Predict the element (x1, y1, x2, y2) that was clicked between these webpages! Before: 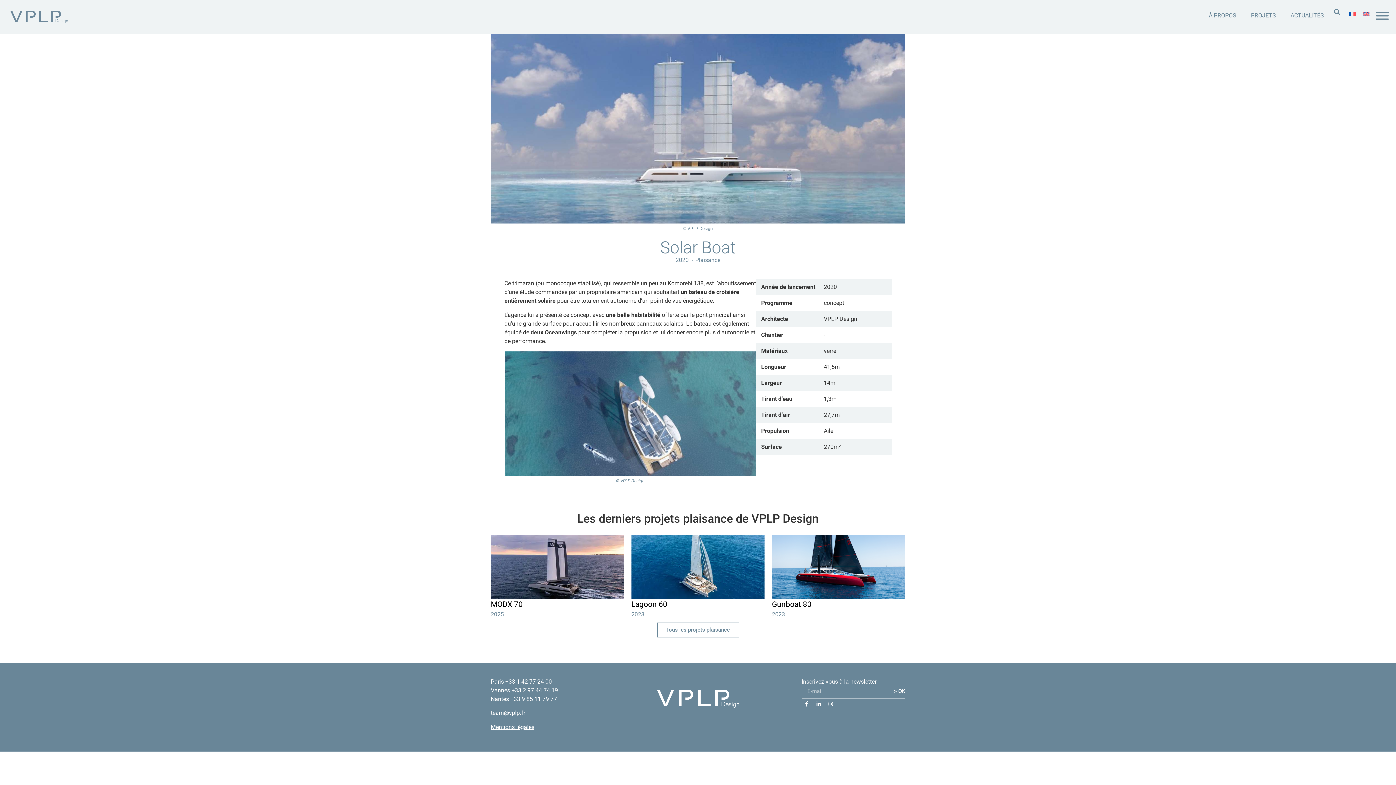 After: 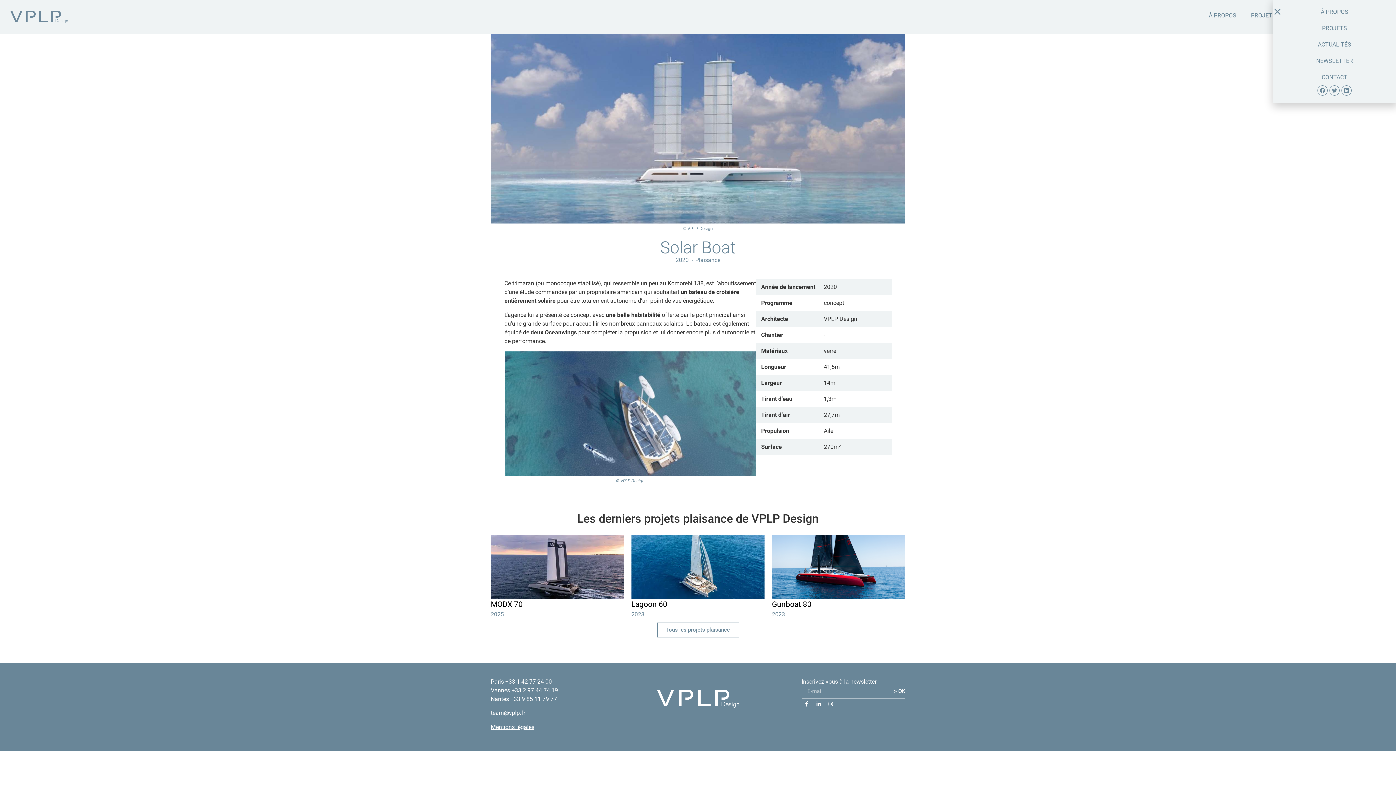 Action: bbox: (1376, 9, 1389, 22)